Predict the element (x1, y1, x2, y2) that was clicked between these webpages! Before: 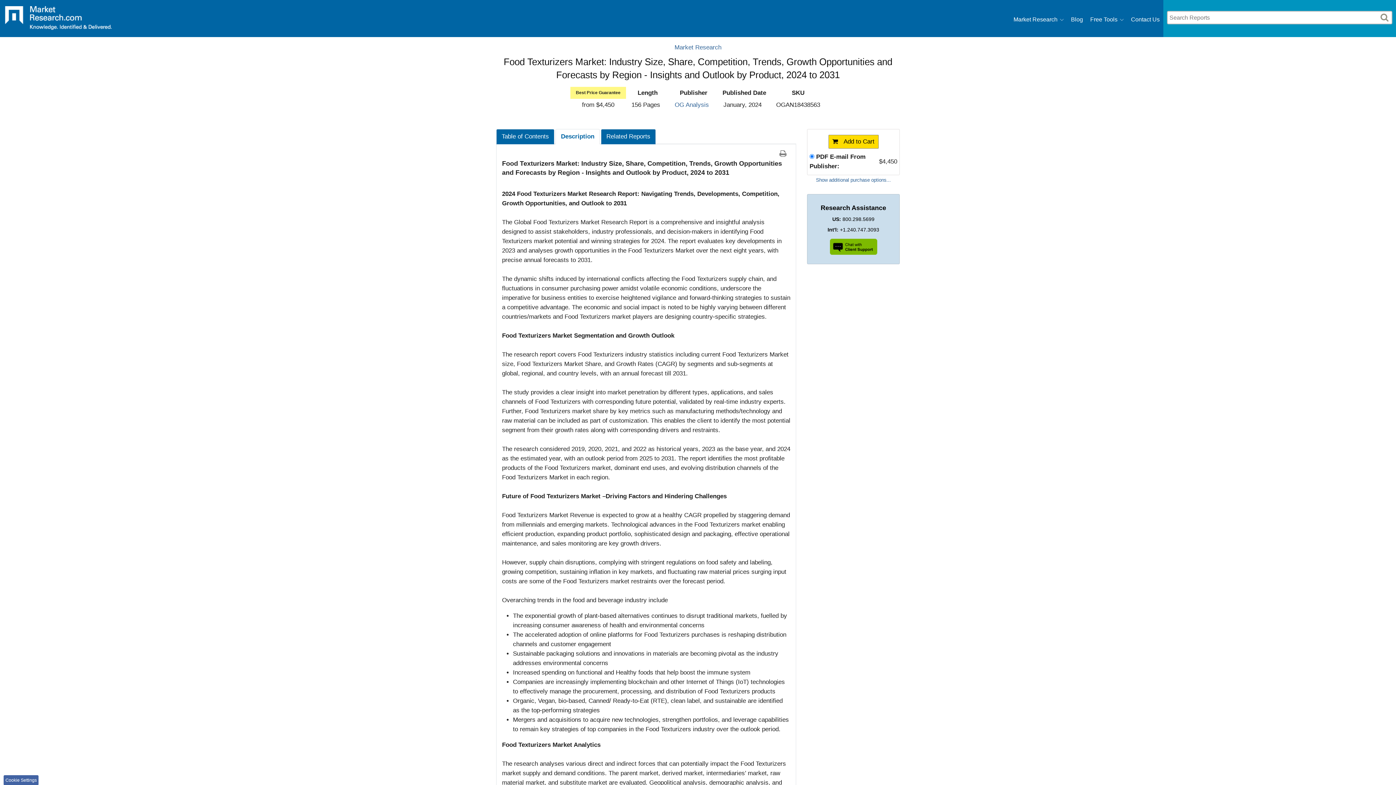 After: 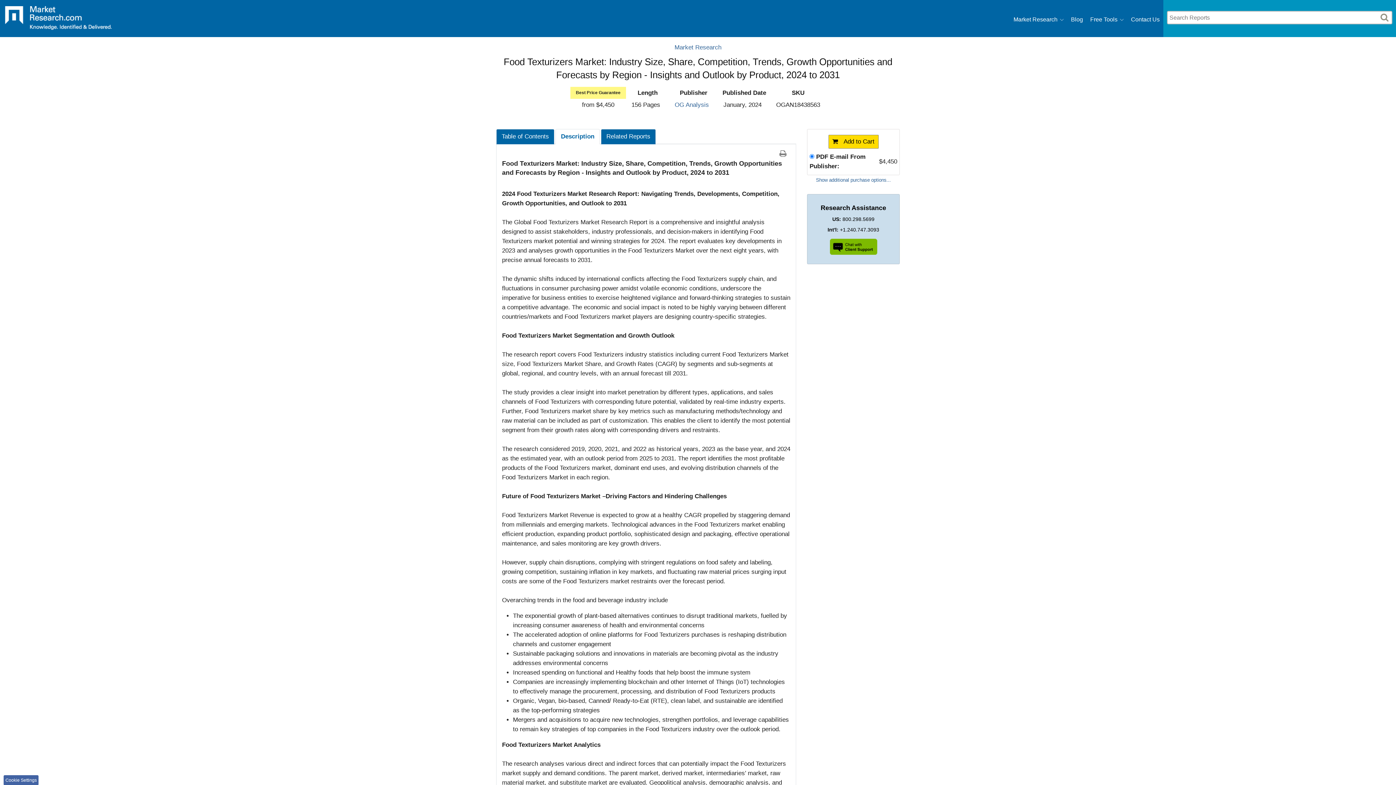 Action: bbox: (555, 129, 600, 144) label: Description